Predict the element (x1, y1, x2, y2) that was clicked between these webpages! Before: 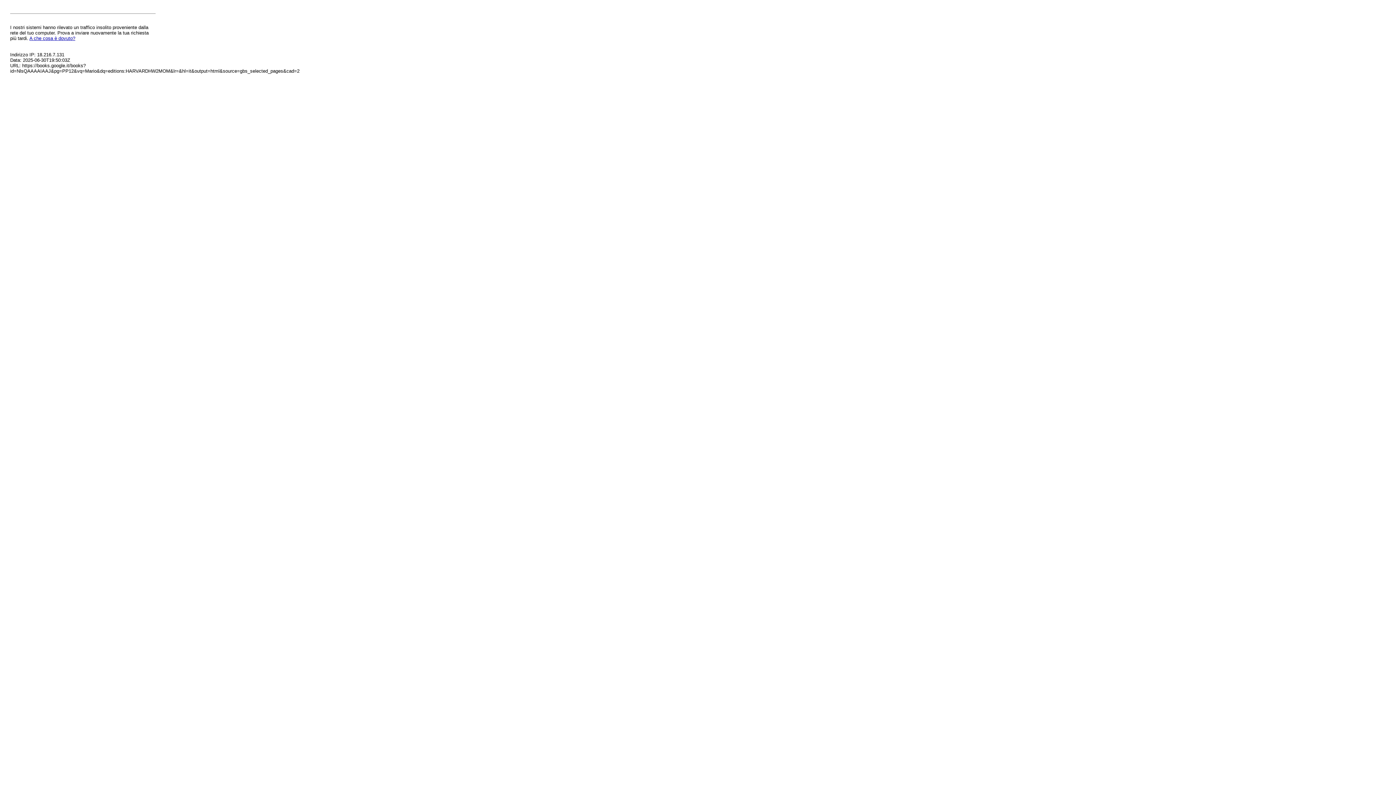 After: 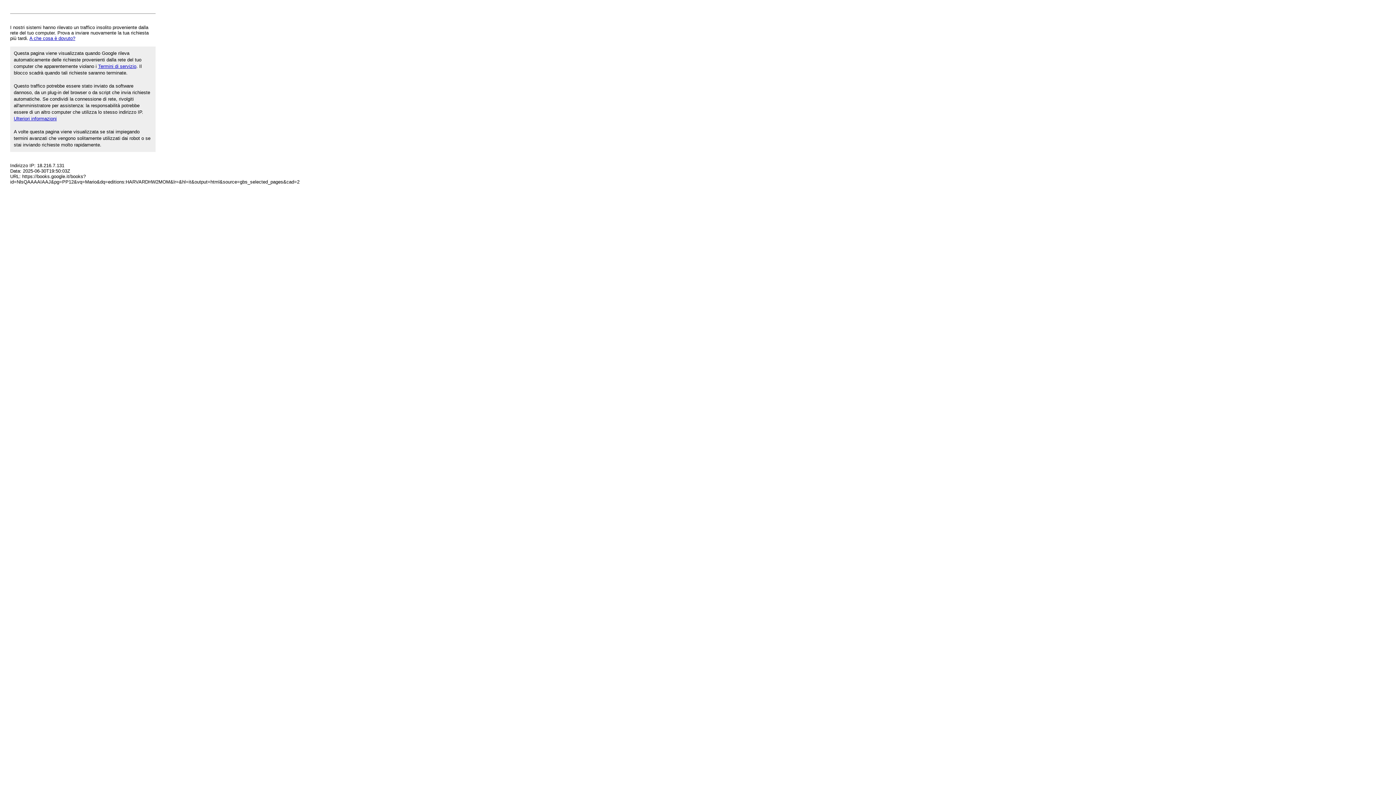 Action: label: A che cosa è dovuto? bbox: (29, 35, 75, 41)